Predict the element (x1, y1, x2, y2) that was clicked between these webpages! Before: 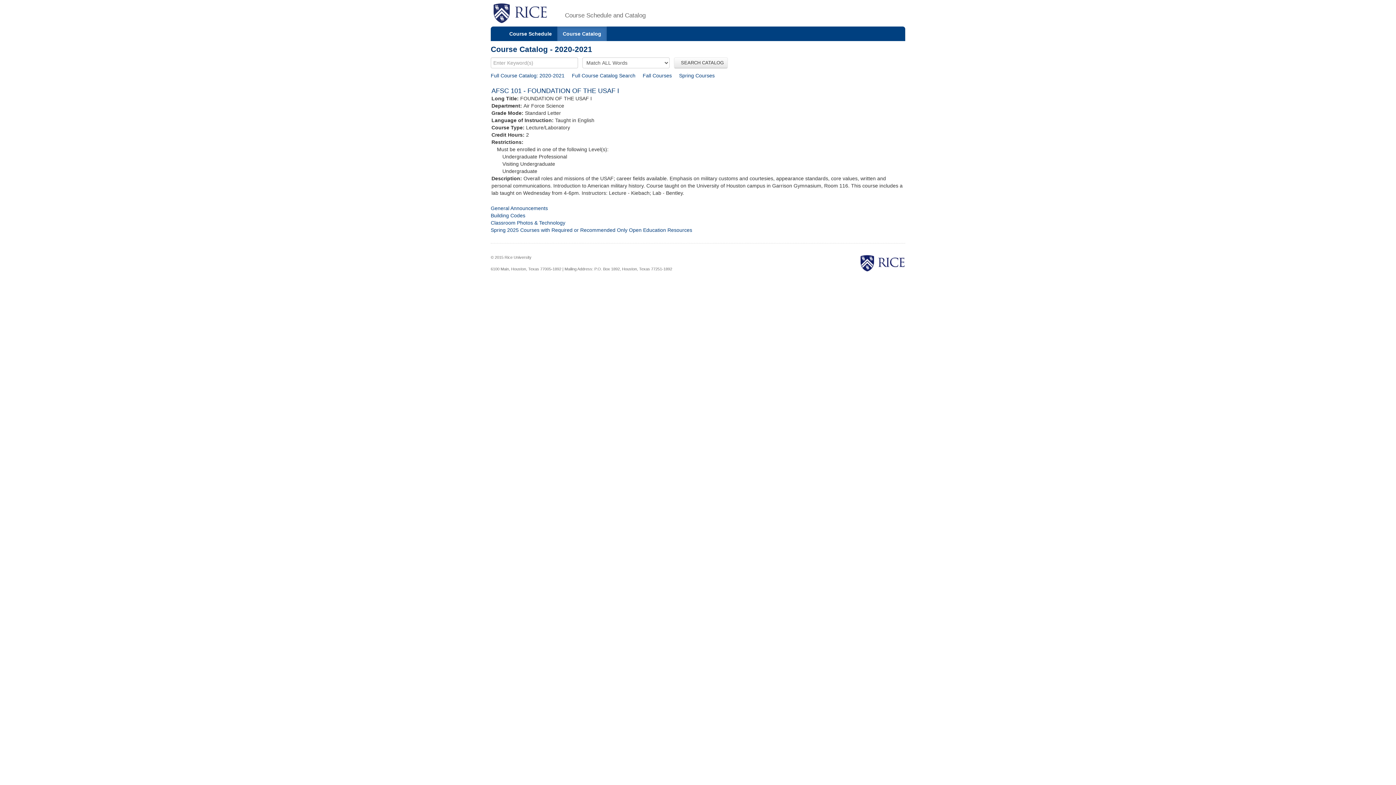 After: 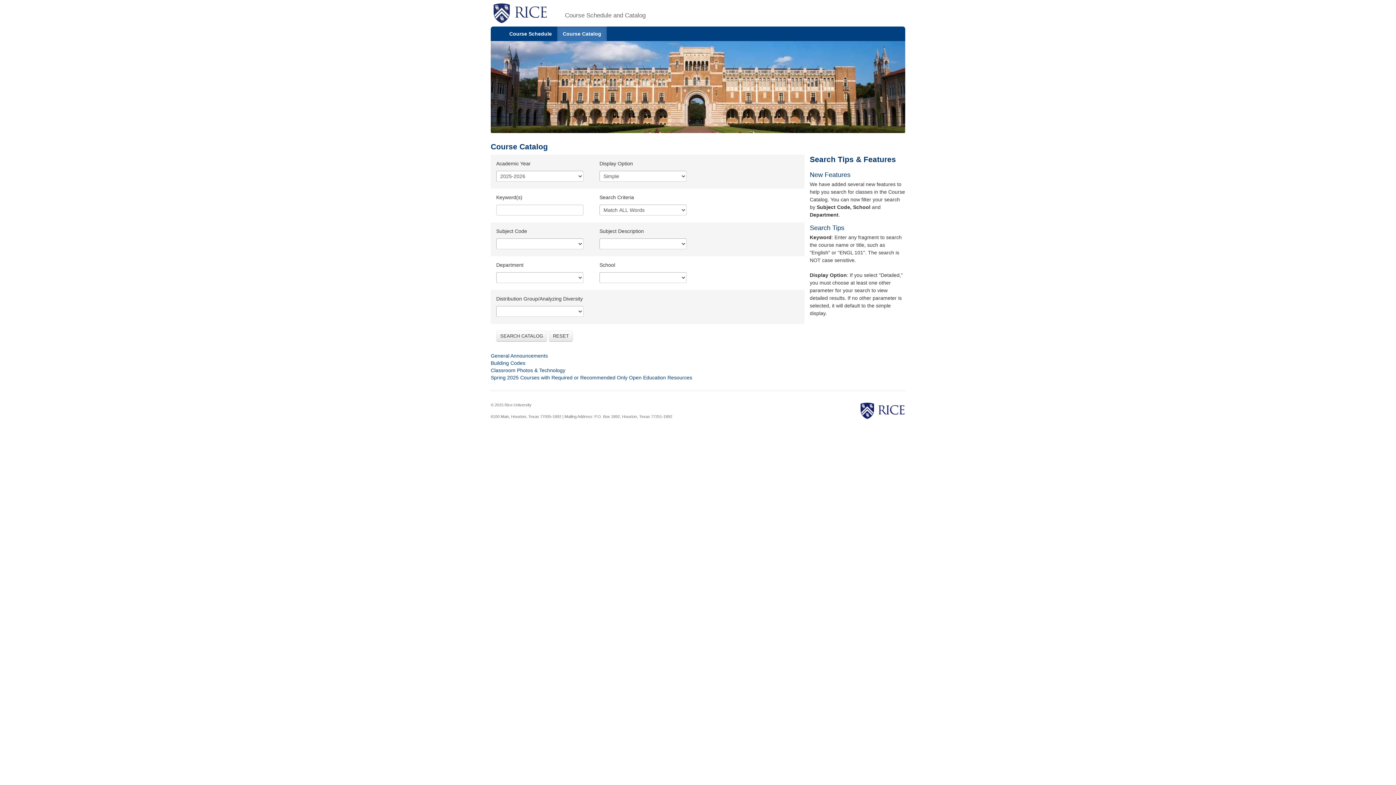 Action: bbox: (572, 72, 635, 78) label: Full Course Catalog Search